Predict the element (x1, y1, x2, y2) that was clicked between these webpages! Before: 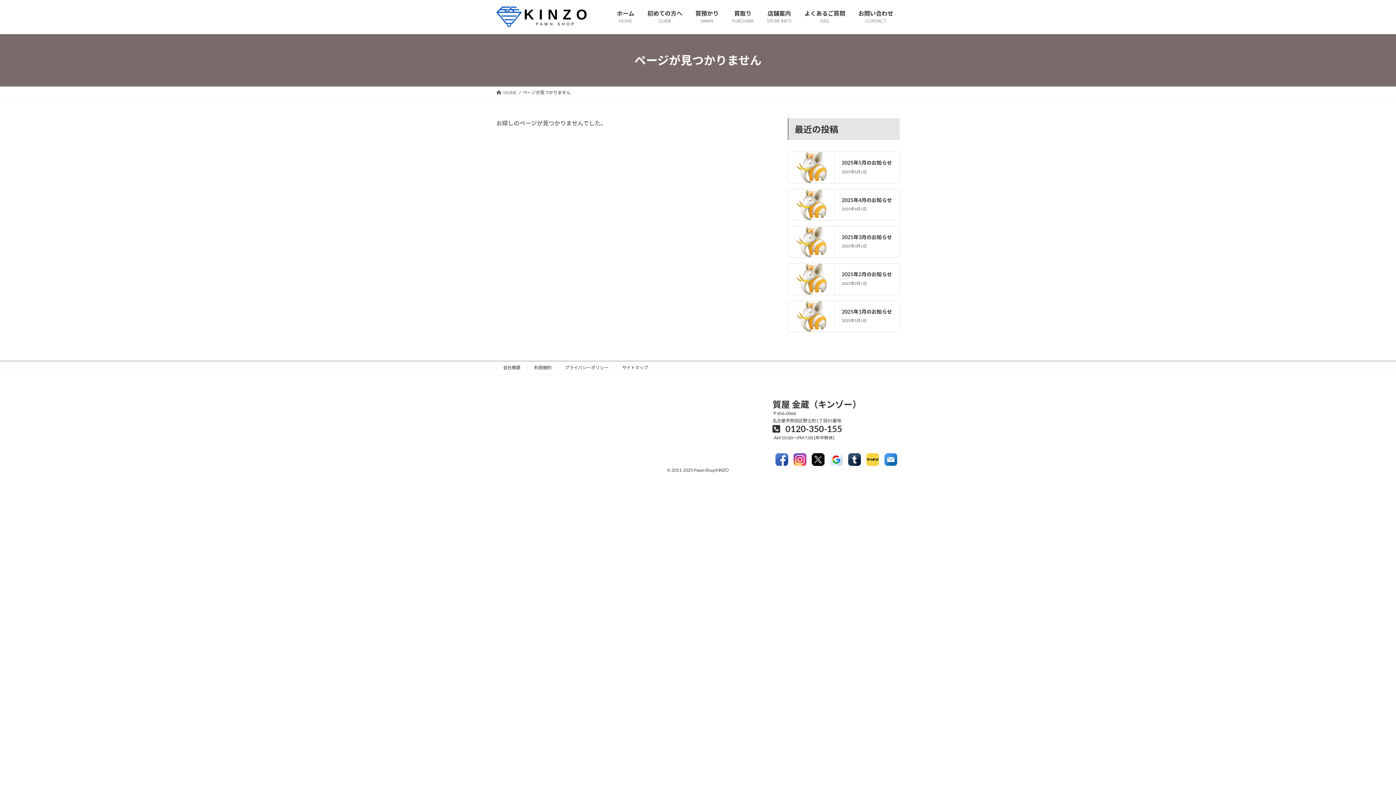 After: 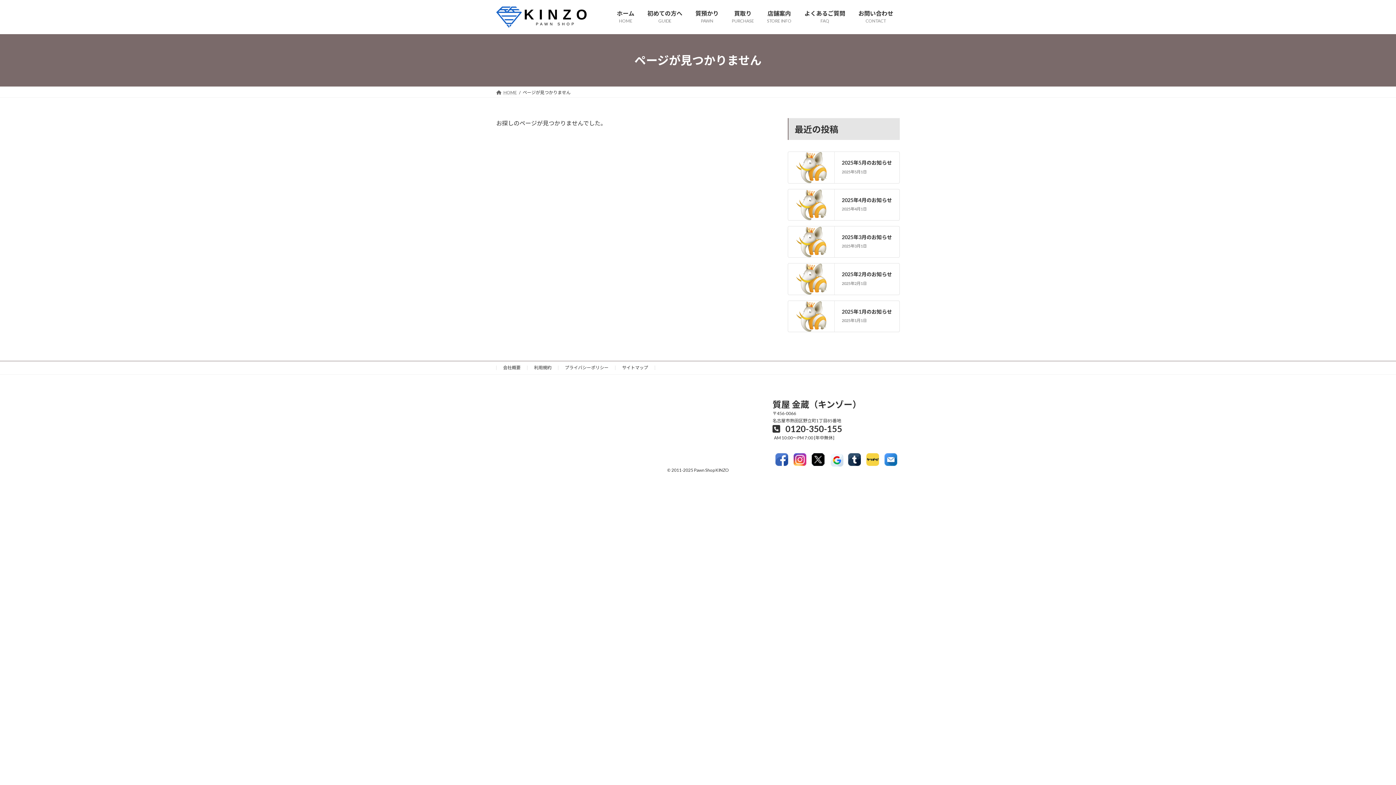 Action: bbox: (830, 461, 842, 467)